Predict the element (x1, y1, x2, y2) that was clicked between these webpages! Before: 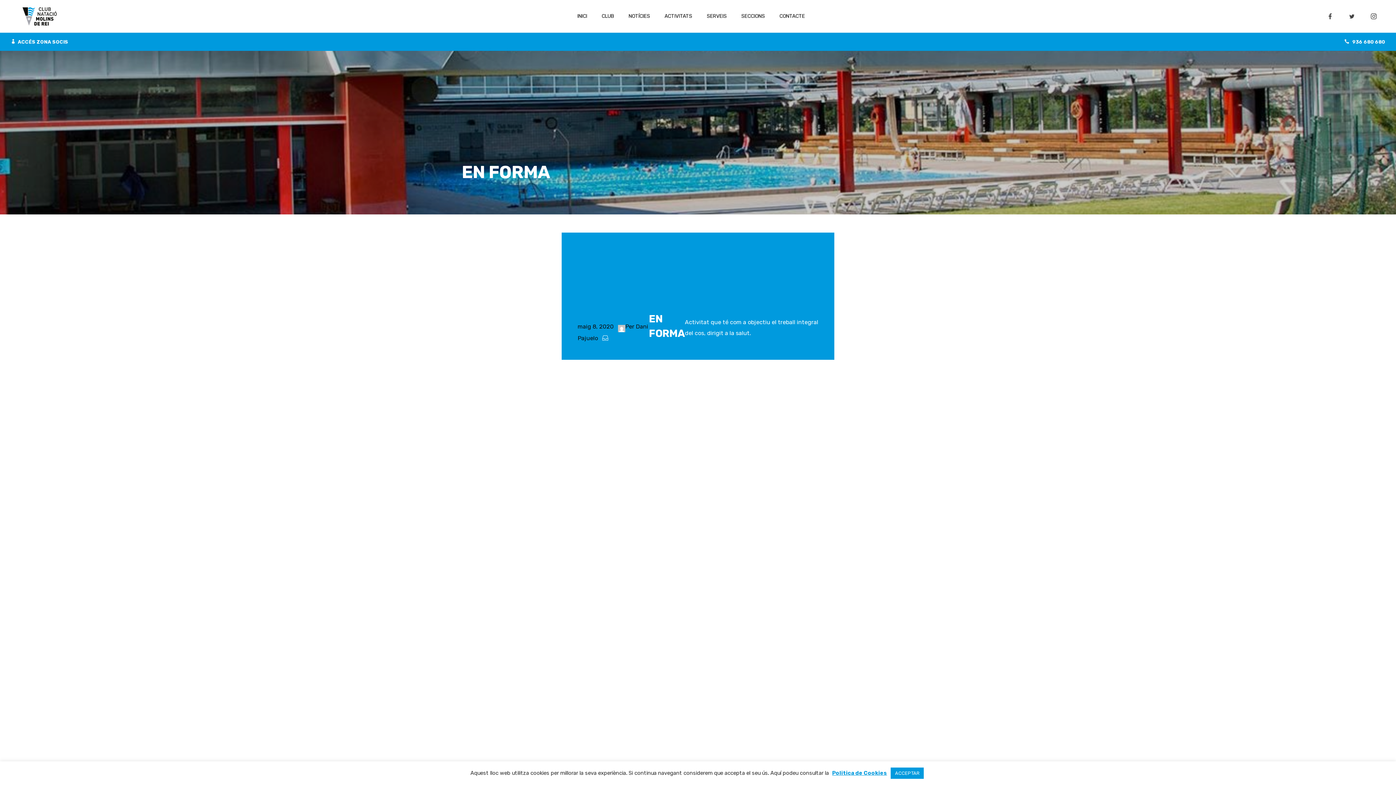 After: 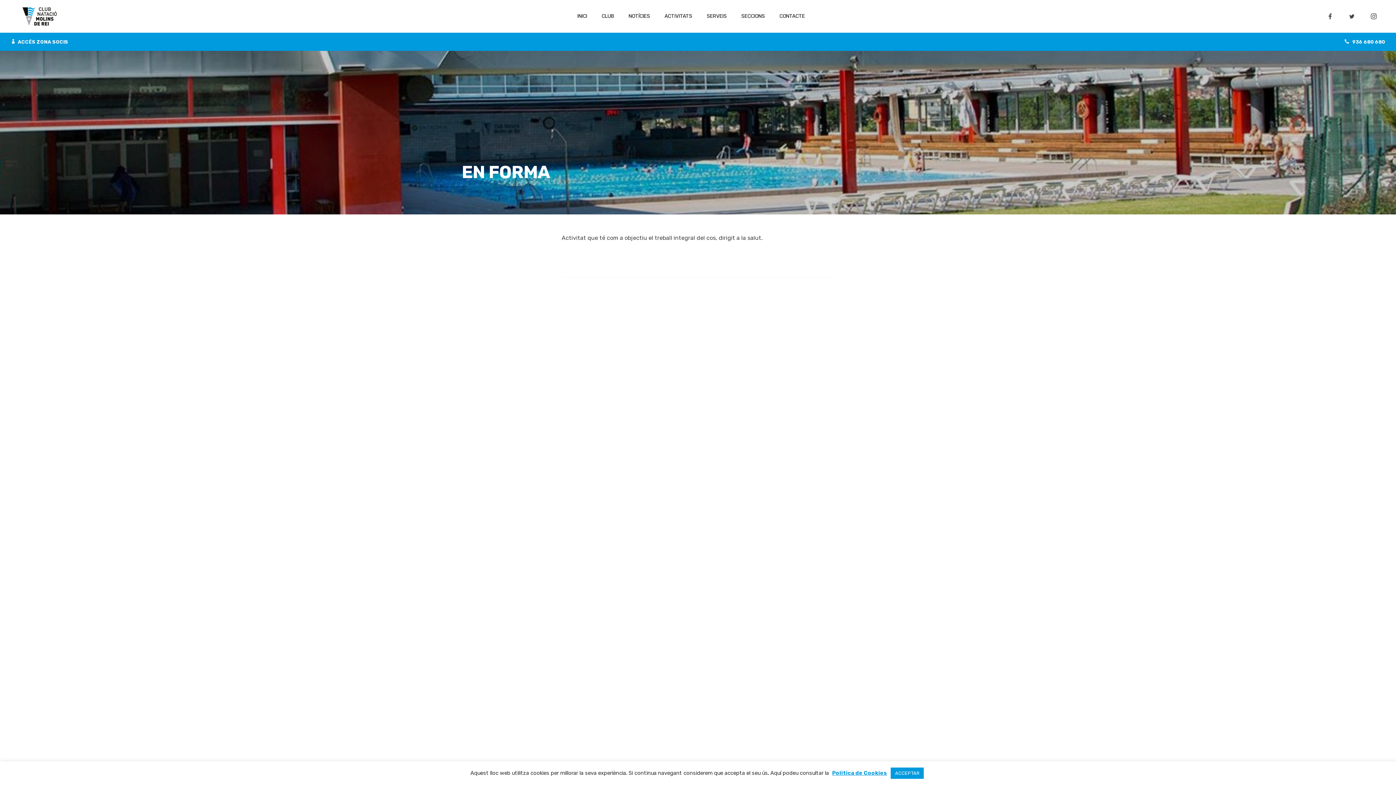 Action: bbox: (577, 323, 613, 330) label: maig 8, 2020